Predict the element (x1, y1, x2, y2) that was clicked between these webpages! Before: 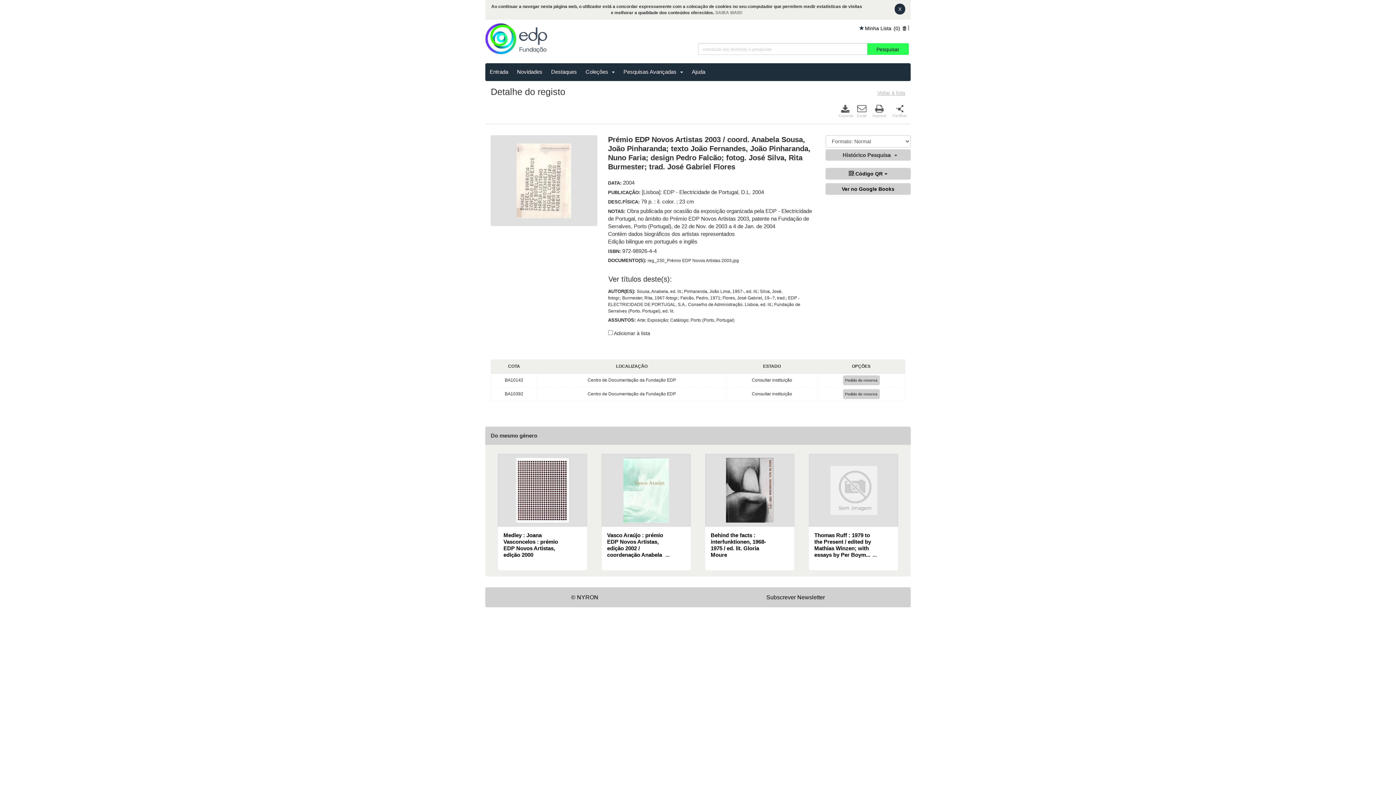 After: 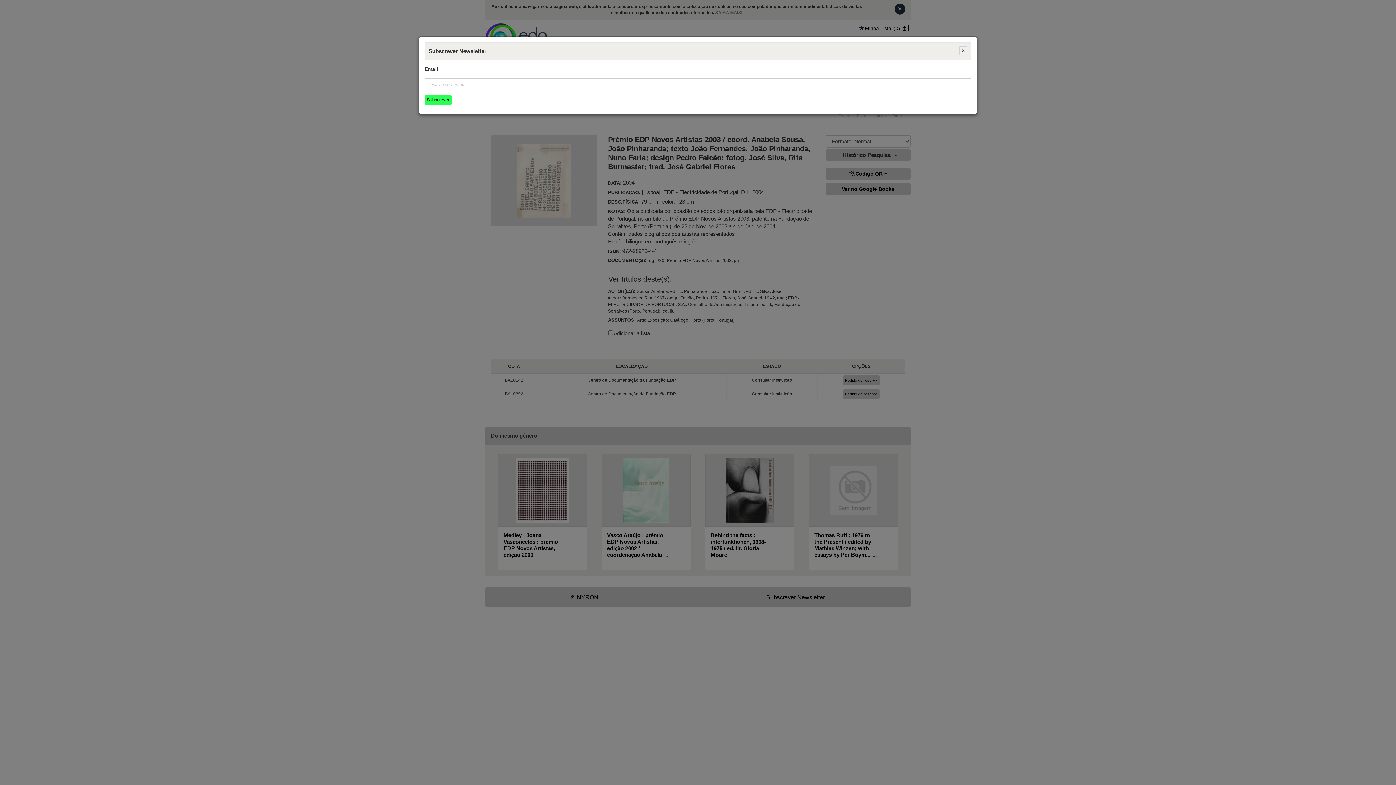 Action: label: Subscrever Newsletter bbox: (683, 568, 908, 587)